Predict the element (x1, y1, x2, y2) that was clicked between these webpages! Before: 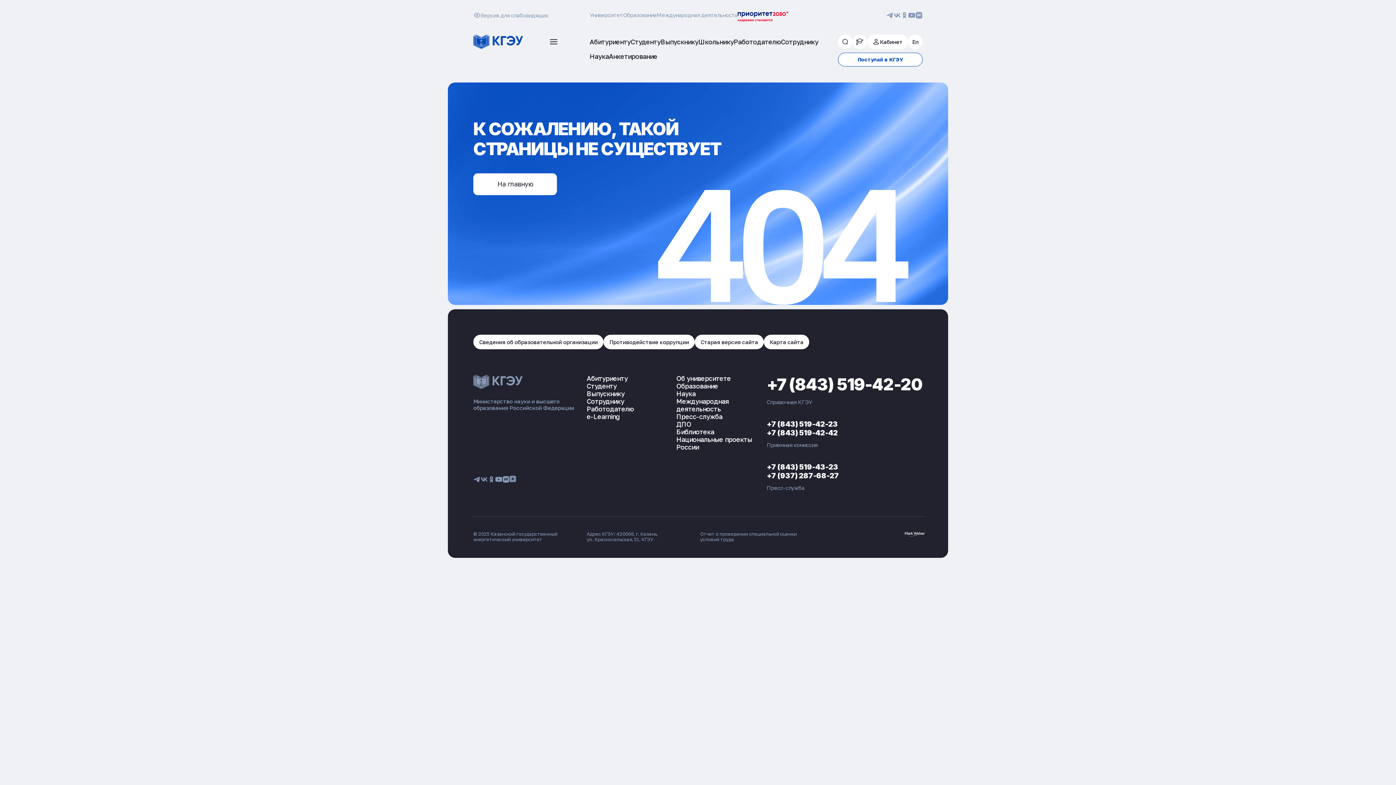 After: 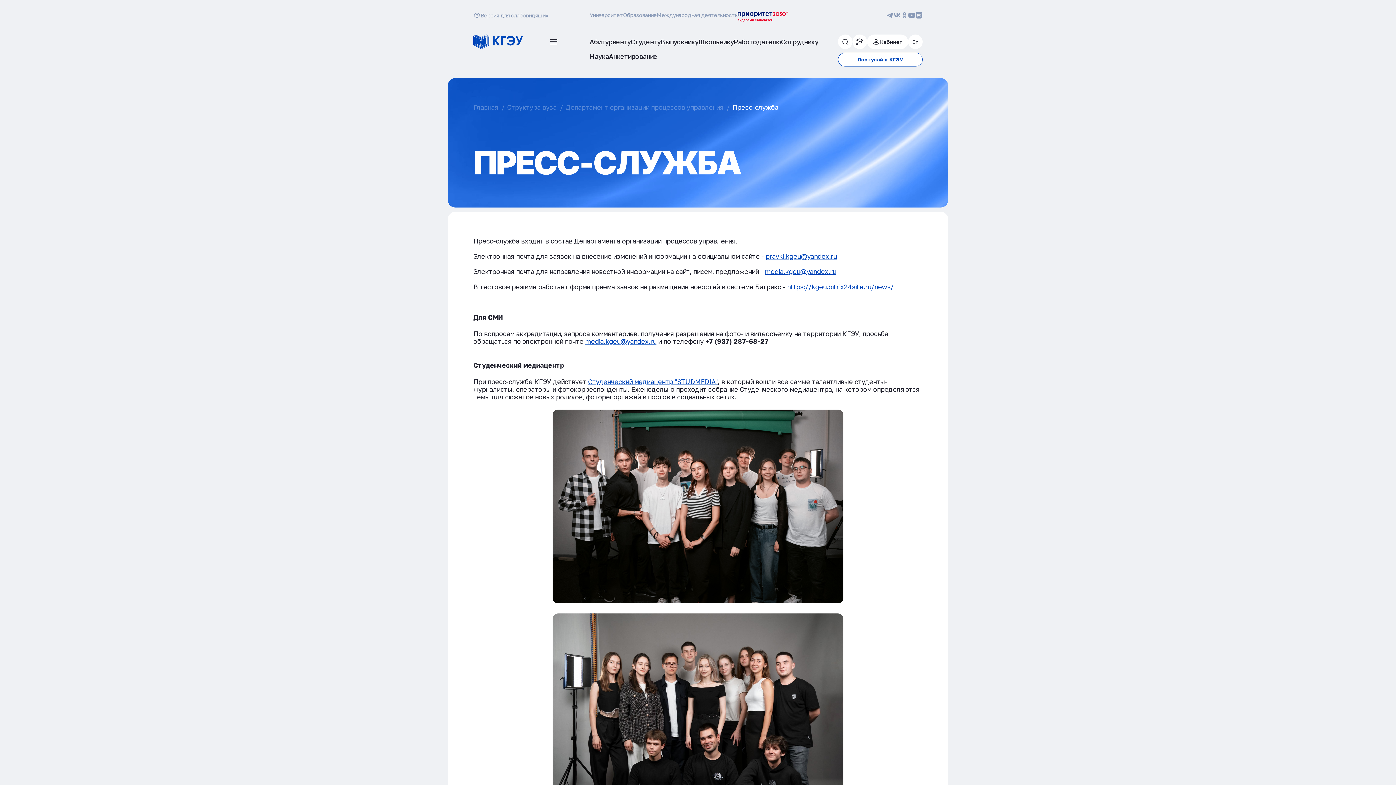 Action: label: Пресс-служба bbox: (676, 412, 722, 420)